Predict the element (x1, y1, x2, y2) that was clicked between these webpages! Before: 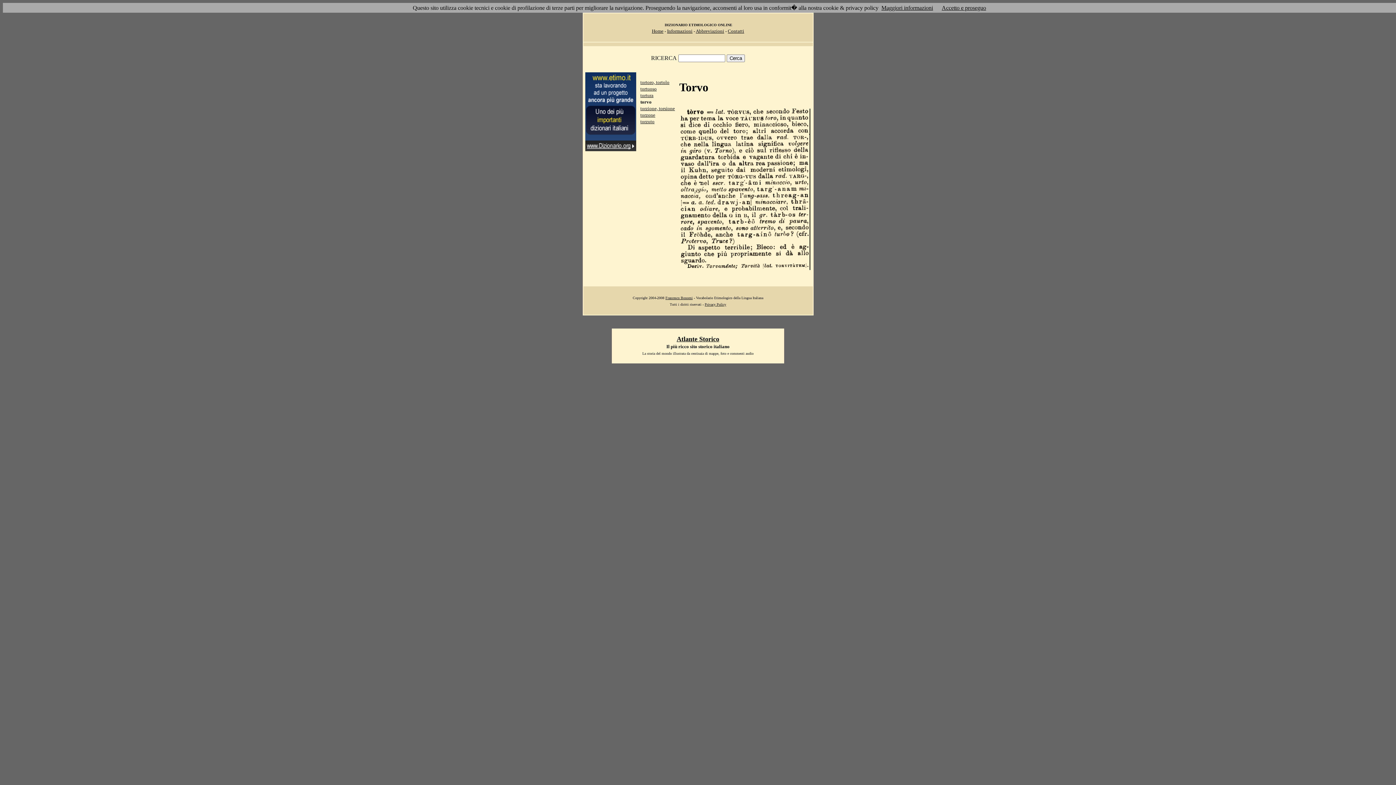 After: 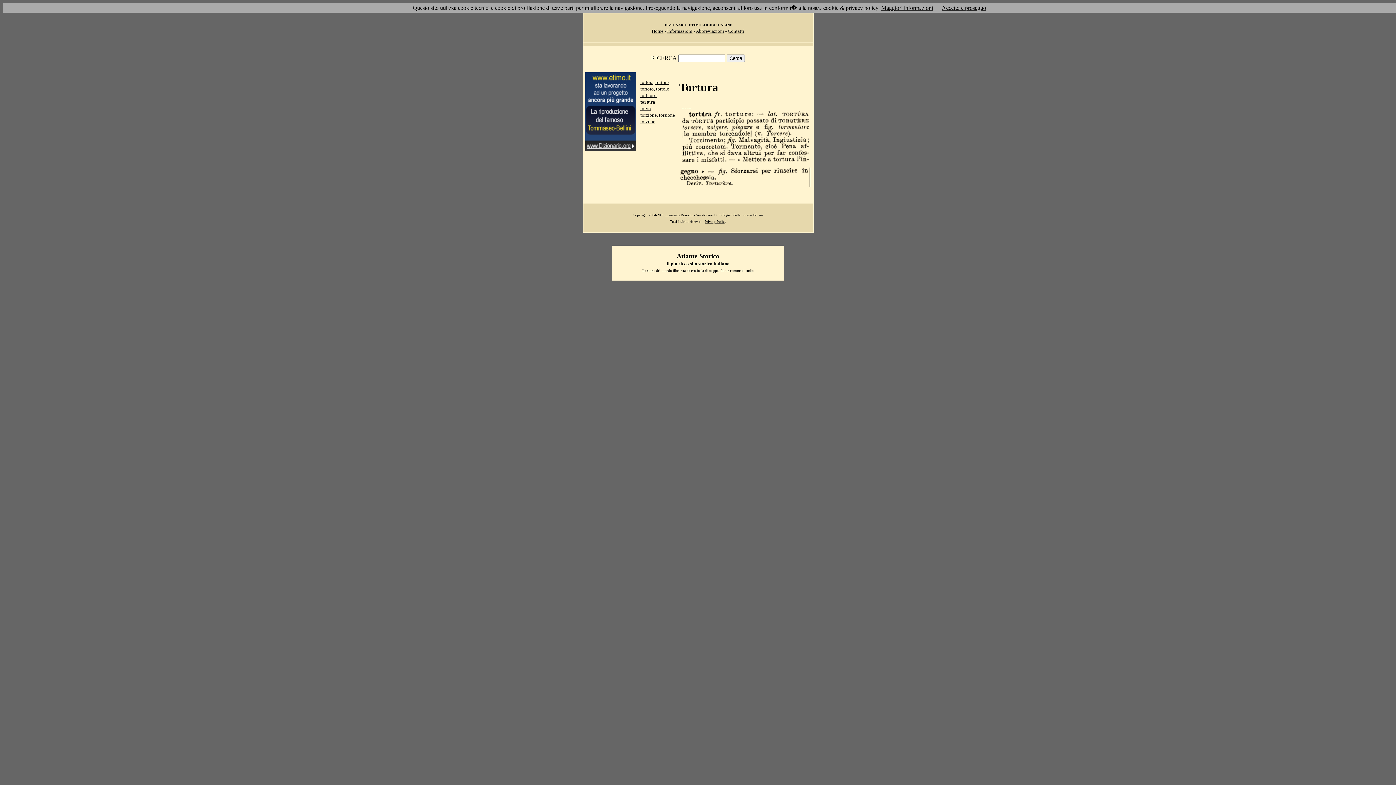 Action: bbox: (640, 92, 653, 98) label: tortura